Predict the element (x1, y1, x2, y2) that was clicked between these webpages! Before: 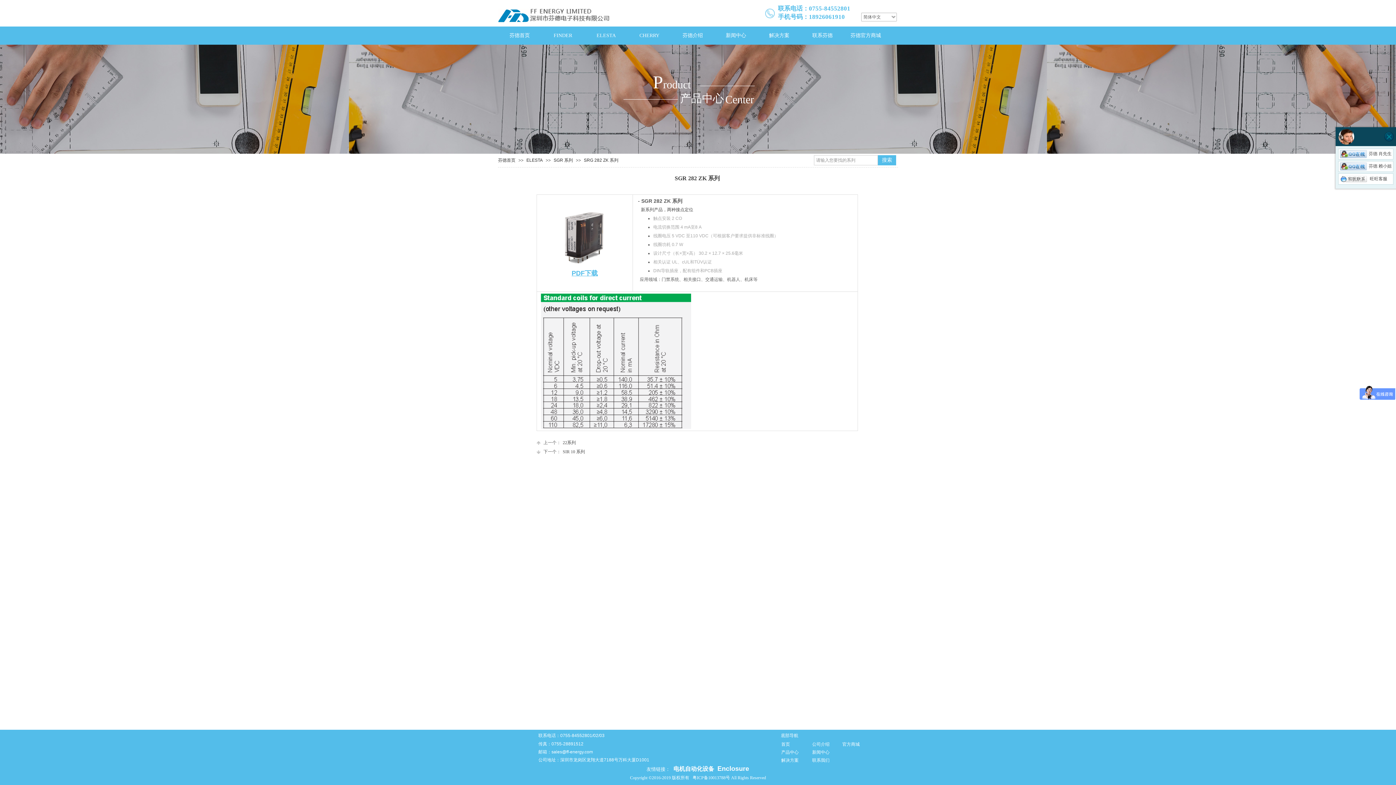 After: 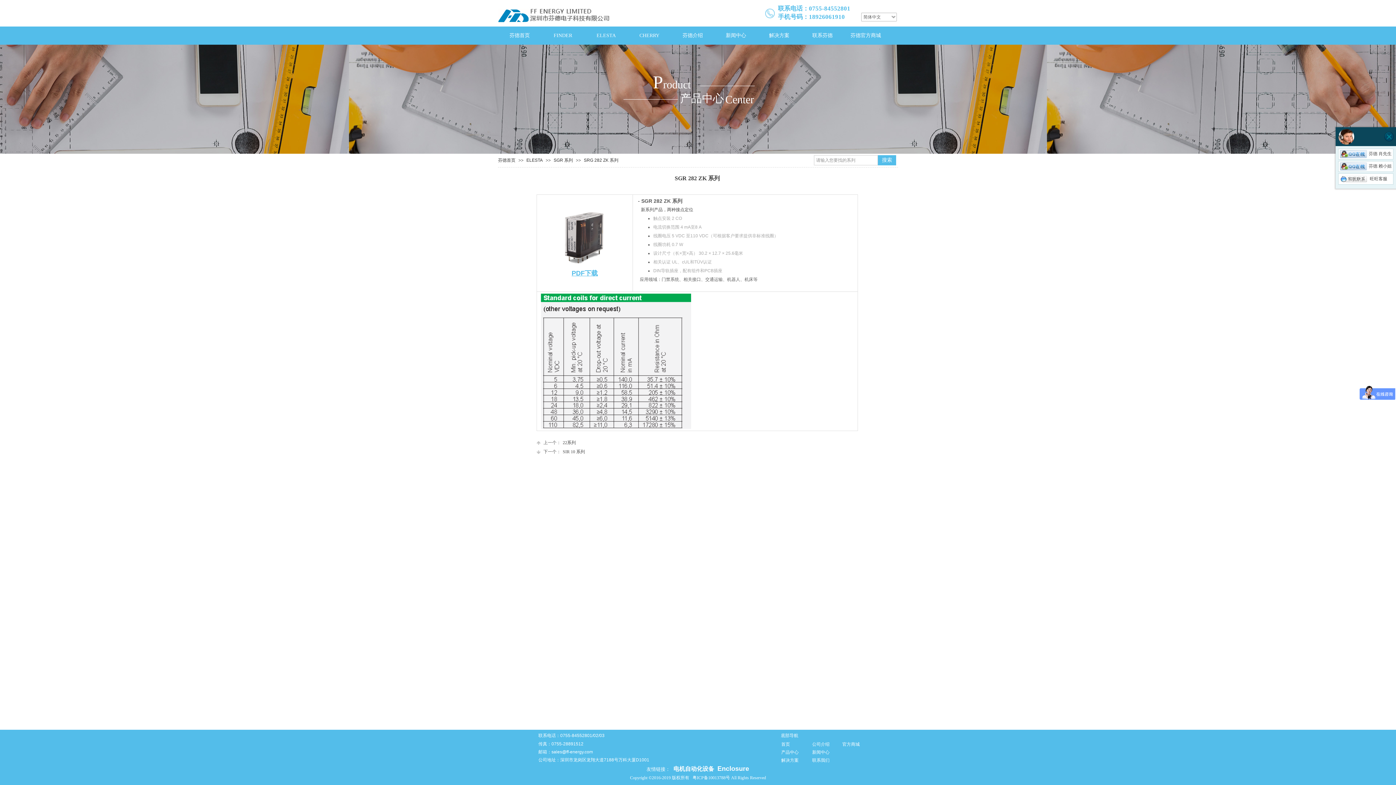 Action: bbox: (842, 742, 860, 747) label: 官方商城